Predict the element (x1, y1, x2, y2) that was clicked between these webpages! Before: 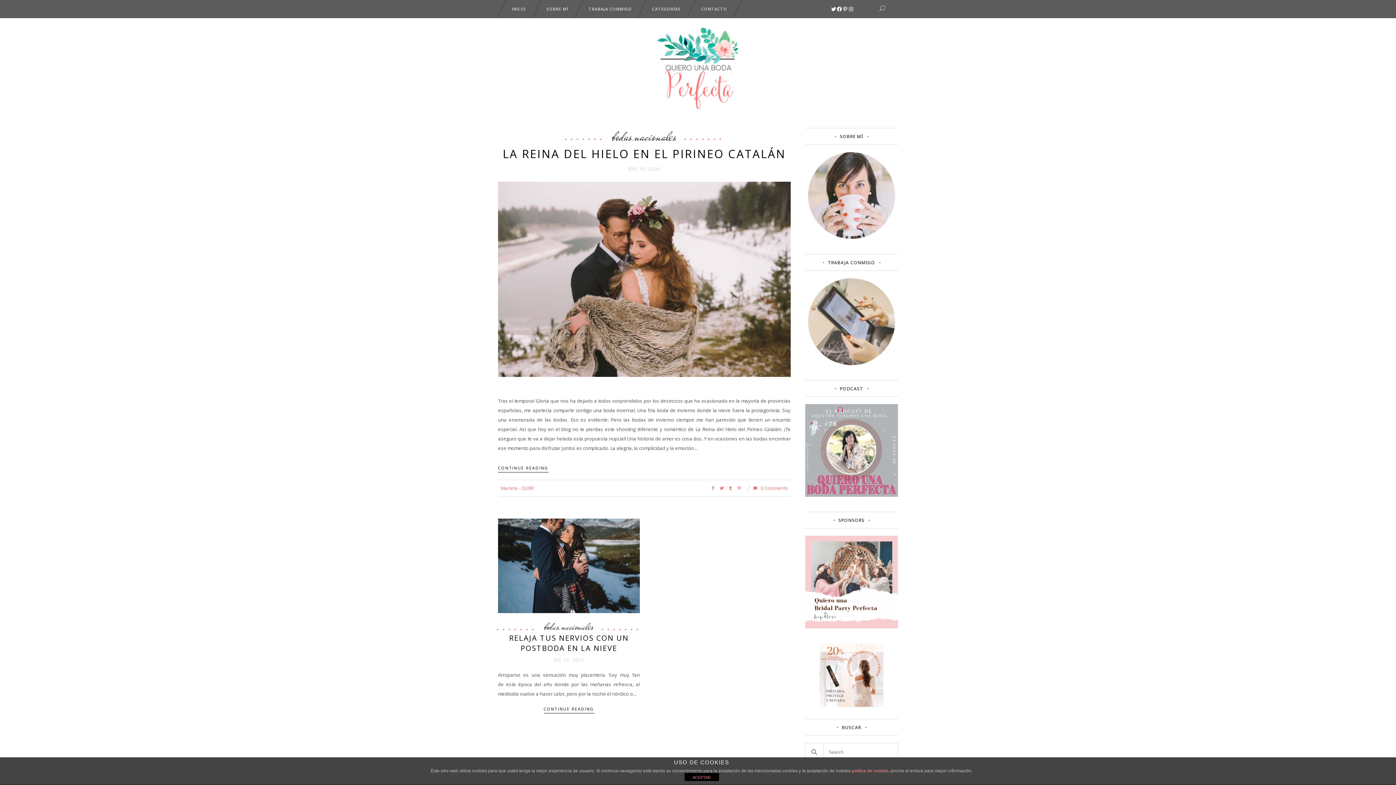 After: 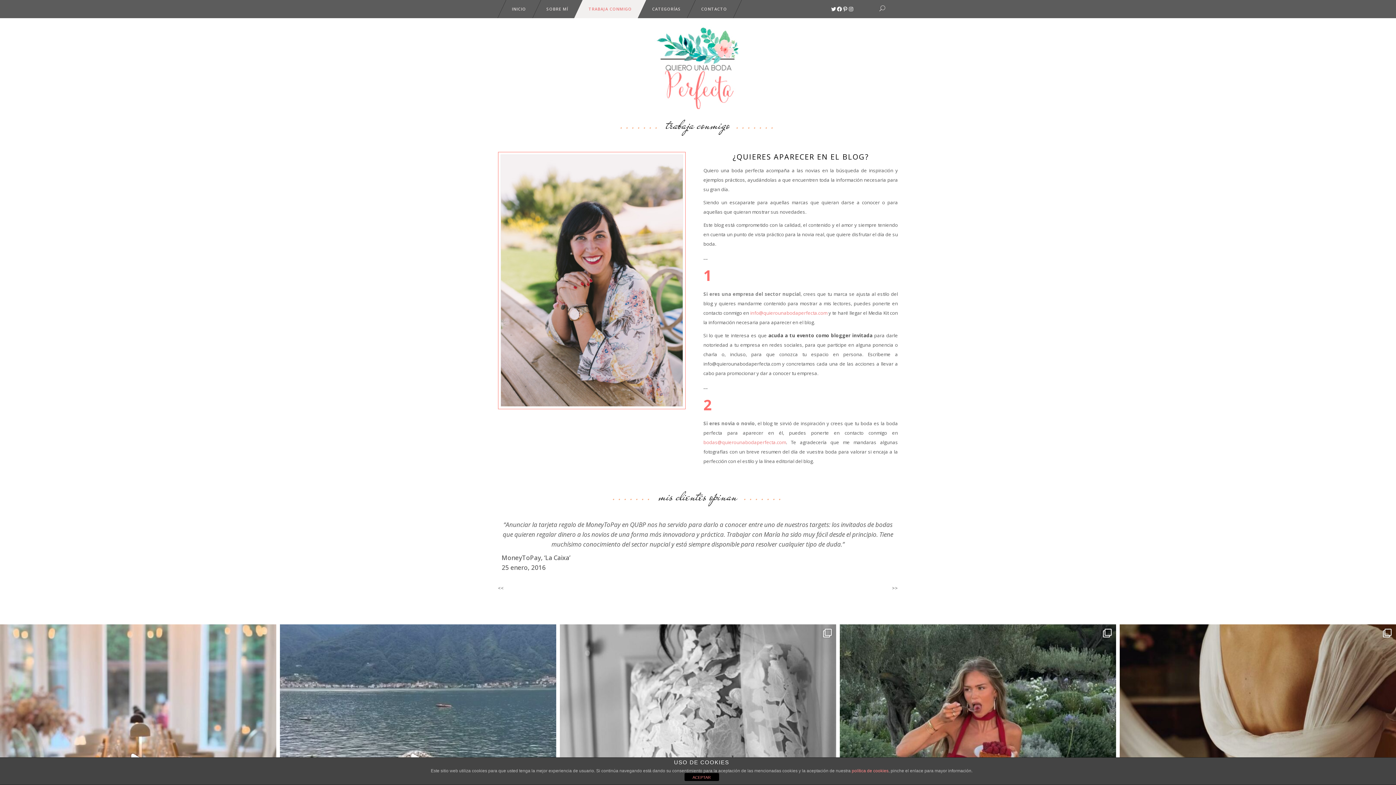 Action: bbox: (808, 360, 895, 366)